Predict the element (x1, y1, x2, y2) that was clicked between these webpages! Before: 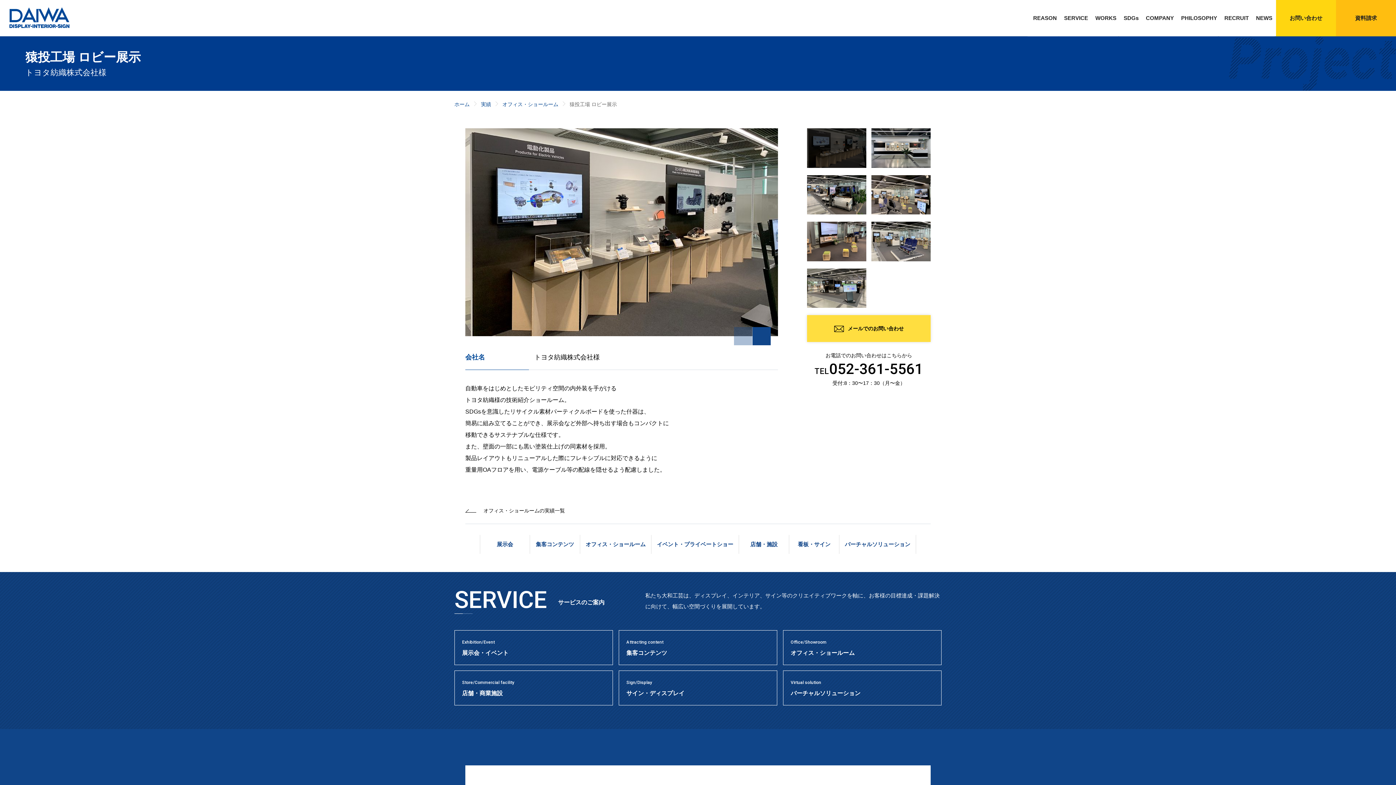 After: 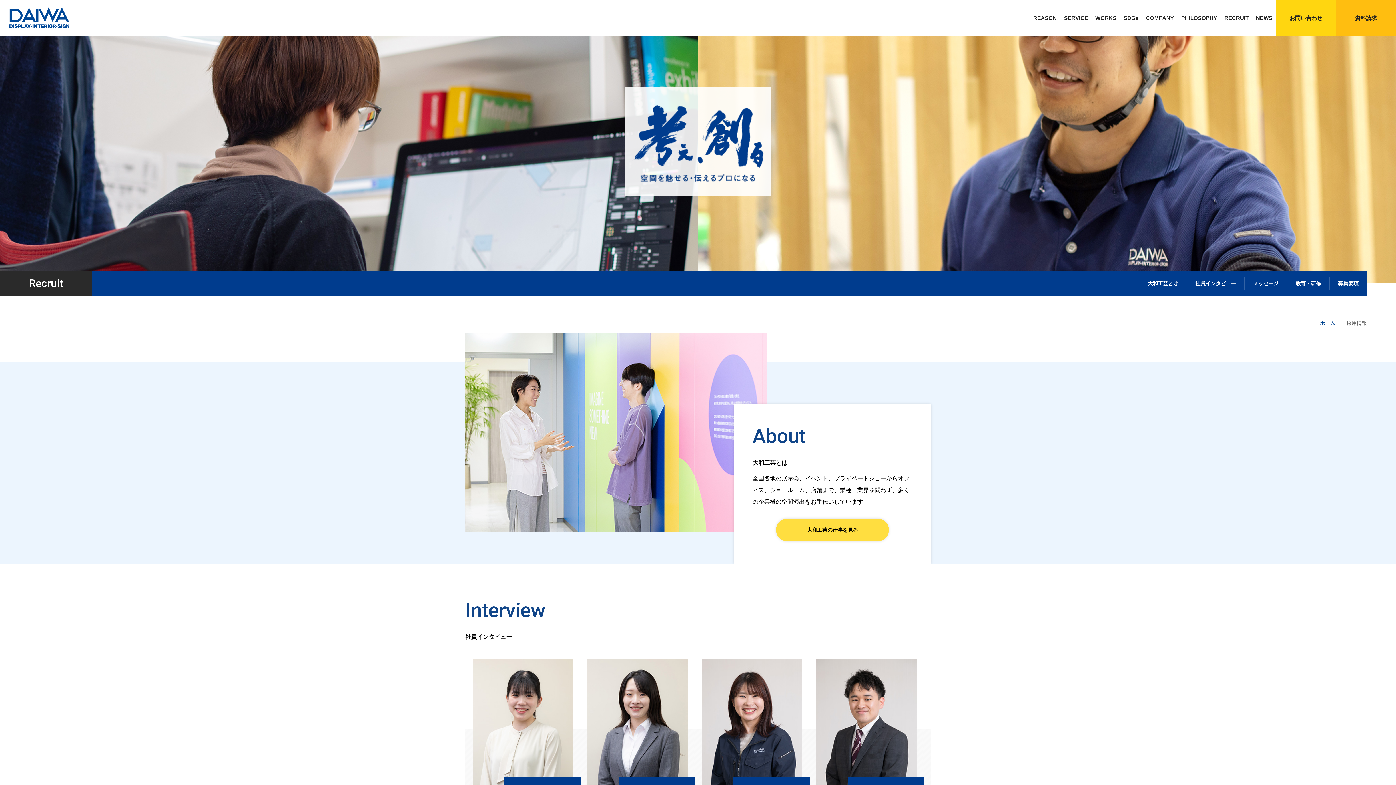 Action: bbox: (1221, 0, 1252, 36) label: RECRUIT